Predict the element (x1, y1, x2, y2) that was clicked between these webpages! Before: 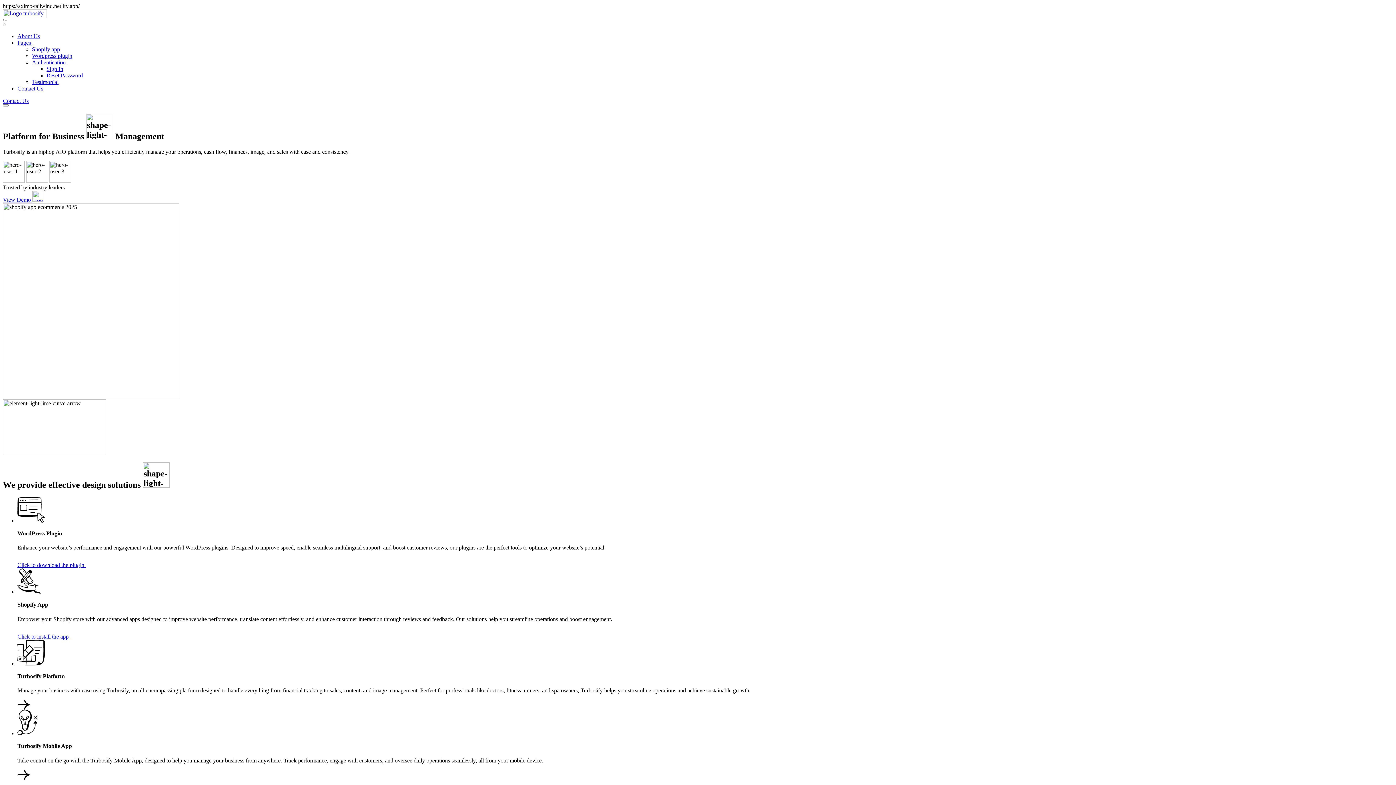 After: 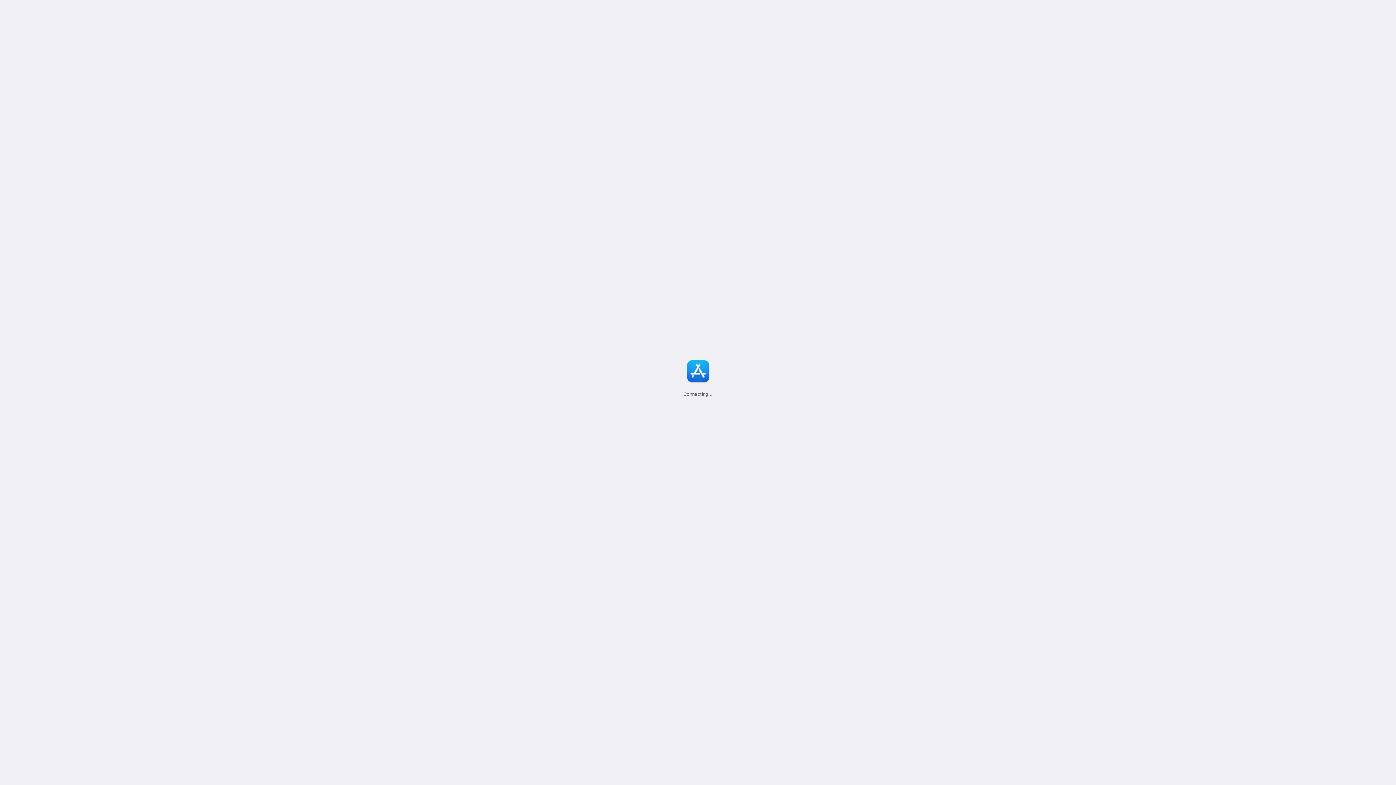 Action: bbox: (17, 775, 29, 781)